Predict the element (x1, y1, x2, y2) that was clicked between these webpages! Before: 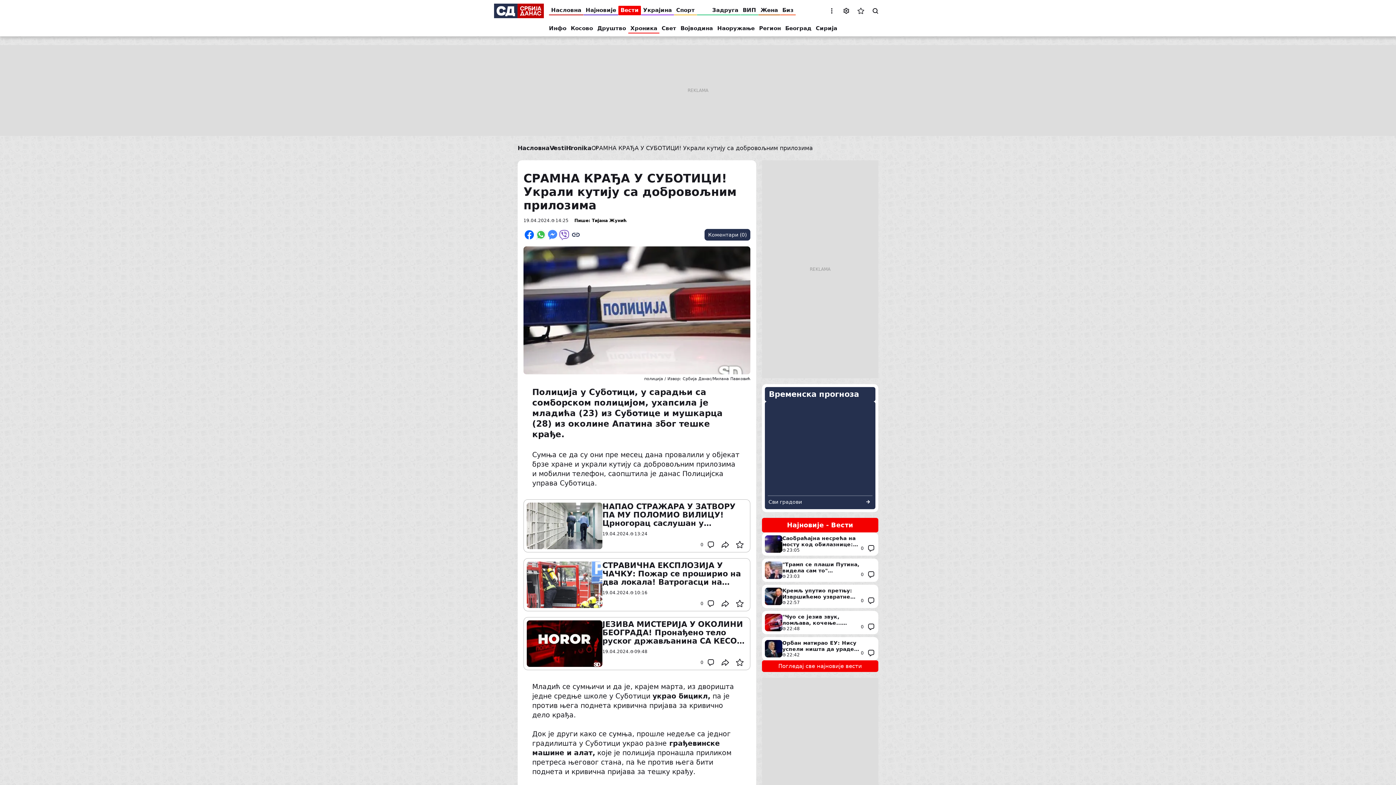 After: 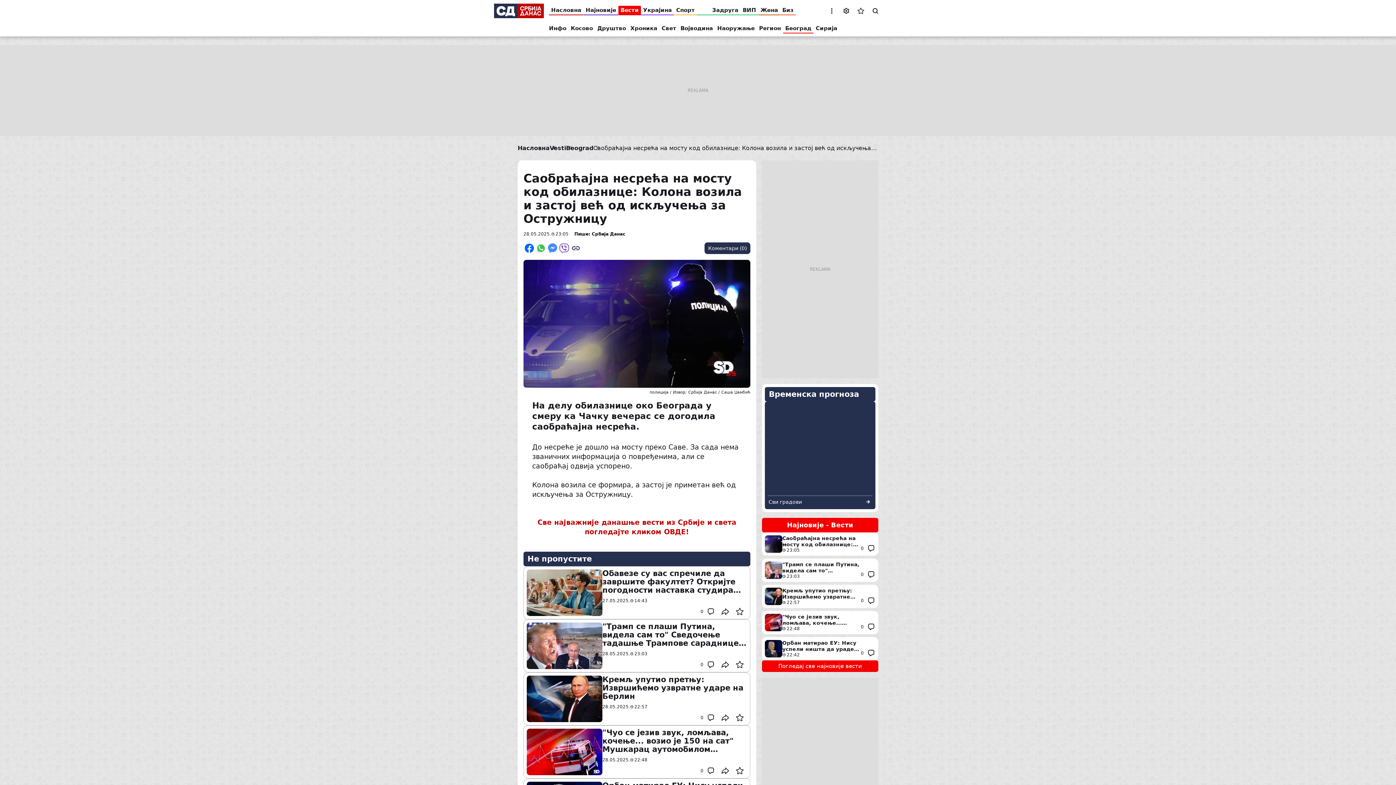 Action: label: Саобраћајна несрећа на мосту код обилазнице: Колона возила и застој већ од искључења за Остружницу bbox: (762, 532, 878, 556)